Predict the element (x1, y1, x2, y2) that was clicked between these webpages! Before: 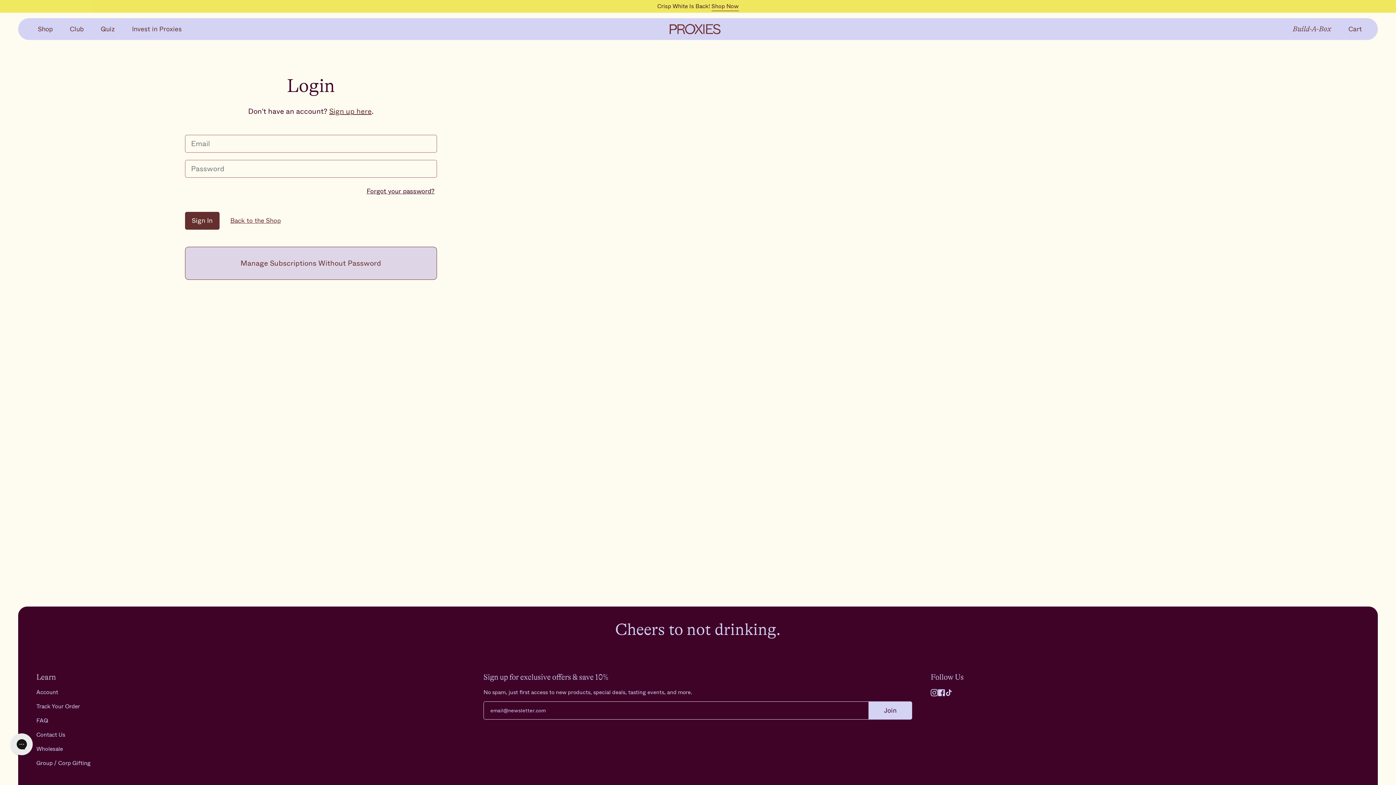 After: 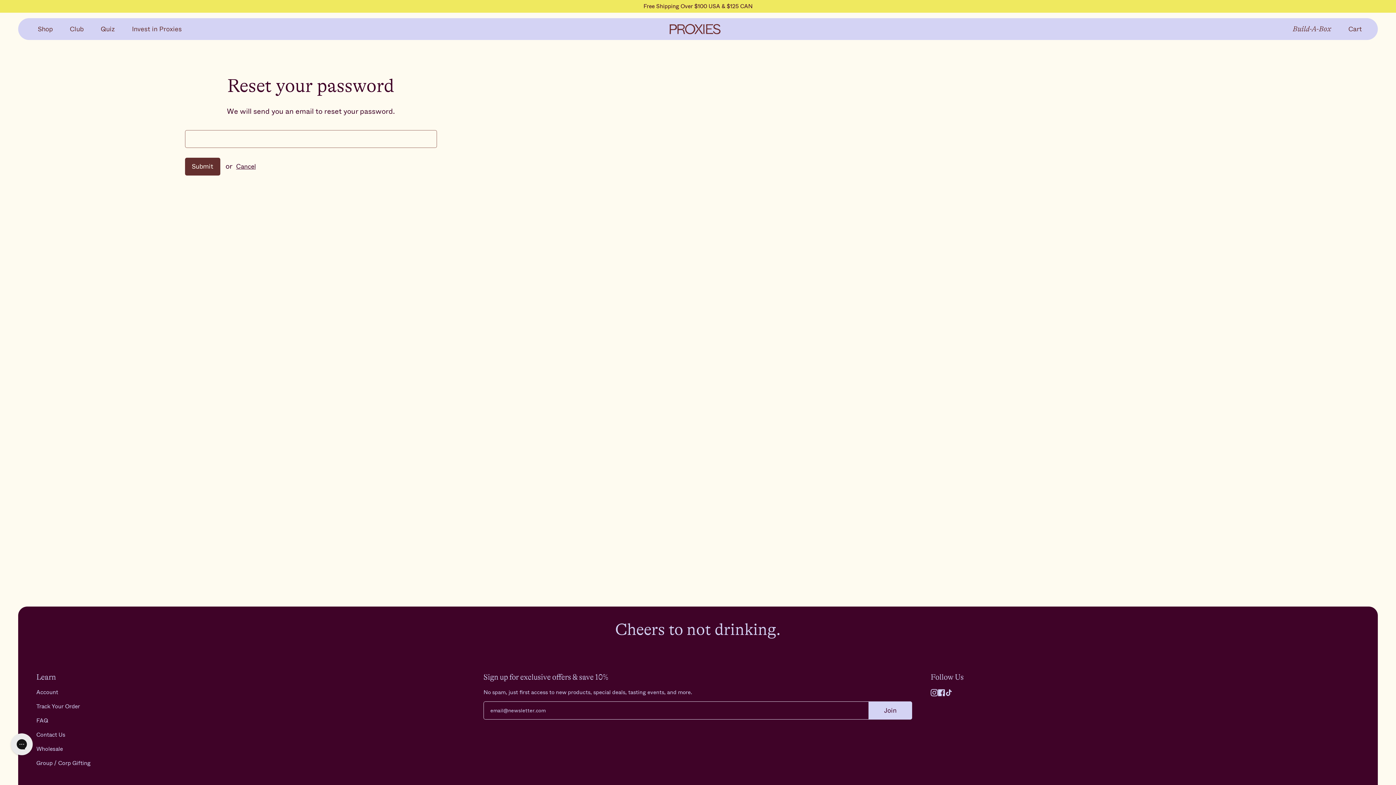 Action: label: Forgot your password? bbox: (364, 188, 436, 195)